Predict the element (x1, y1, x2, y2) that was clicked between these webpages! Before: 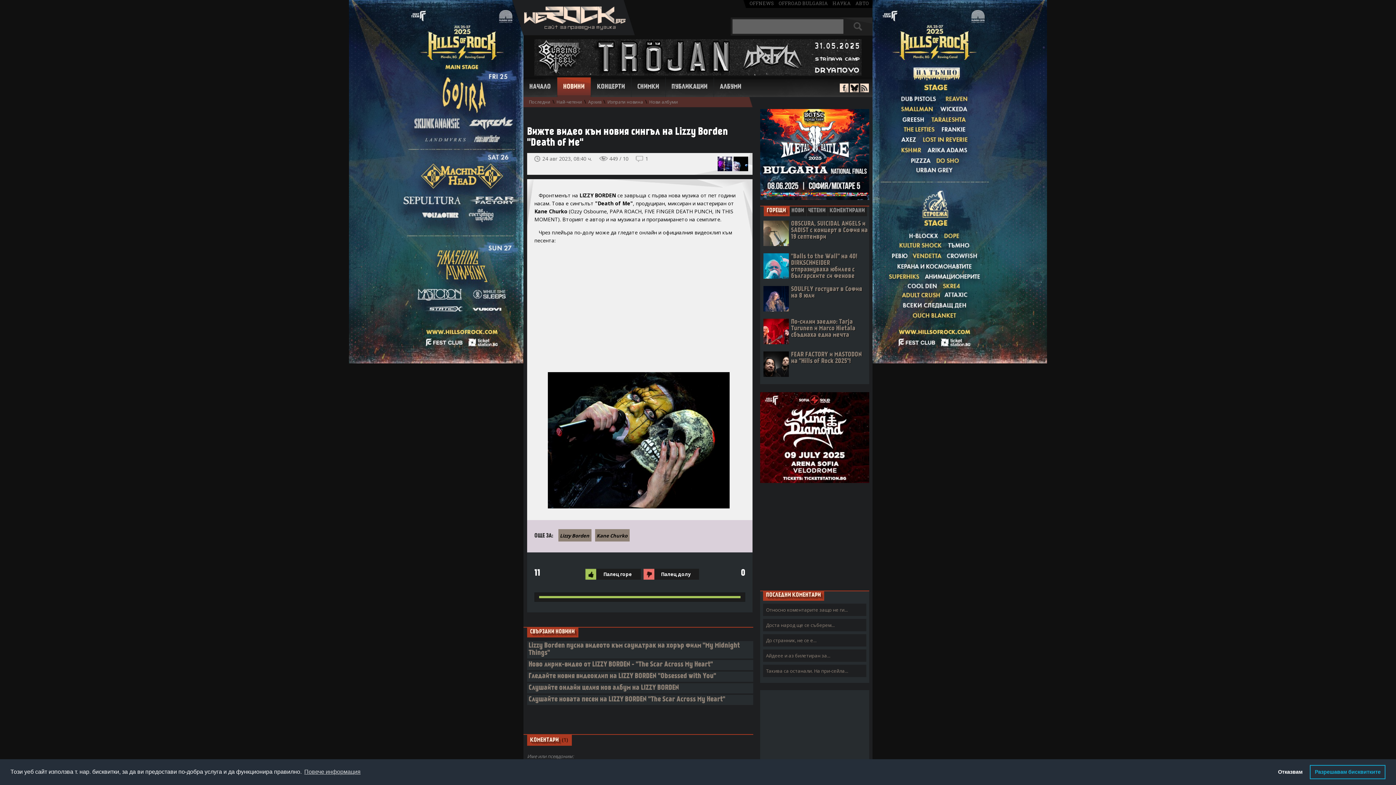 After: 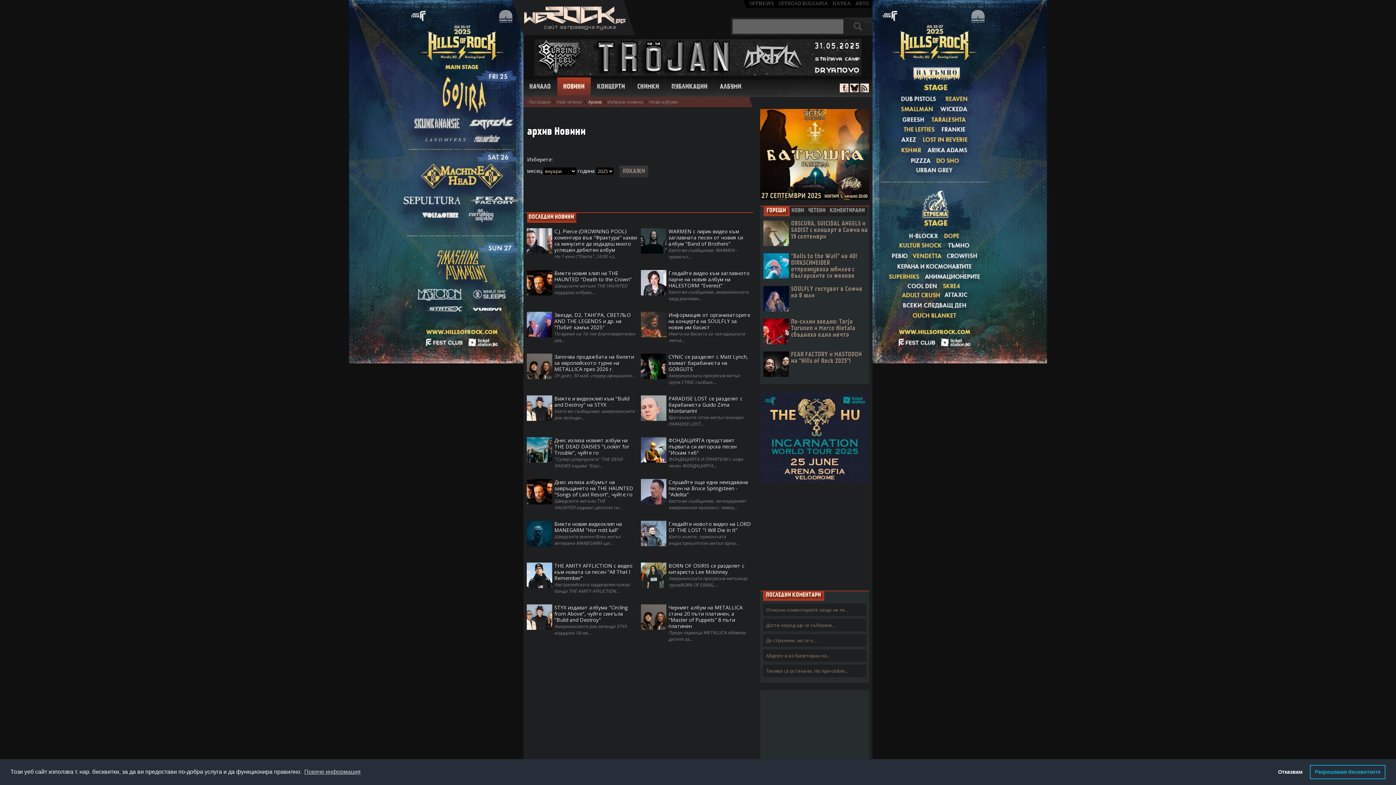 Action: bbox: (588, 98, 601, 105) label: Архив